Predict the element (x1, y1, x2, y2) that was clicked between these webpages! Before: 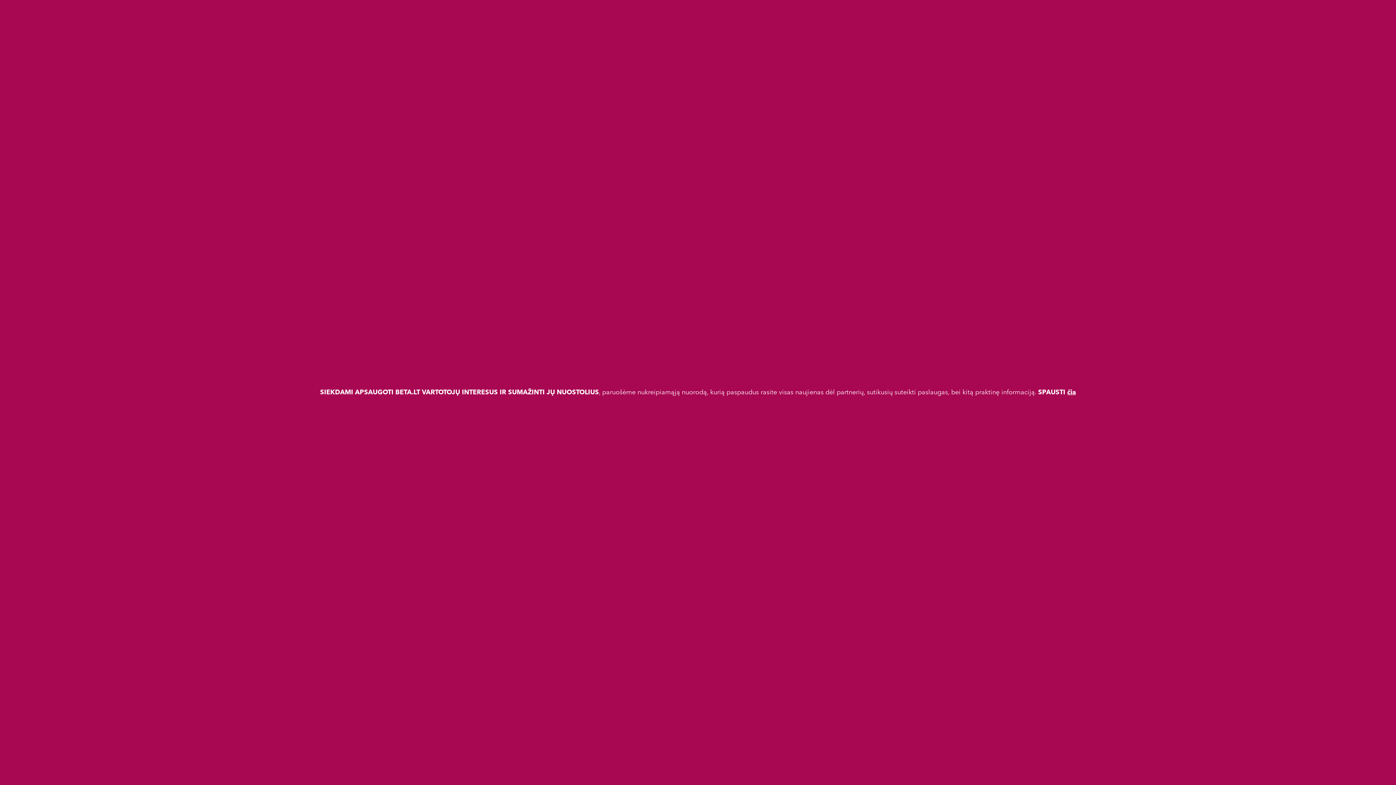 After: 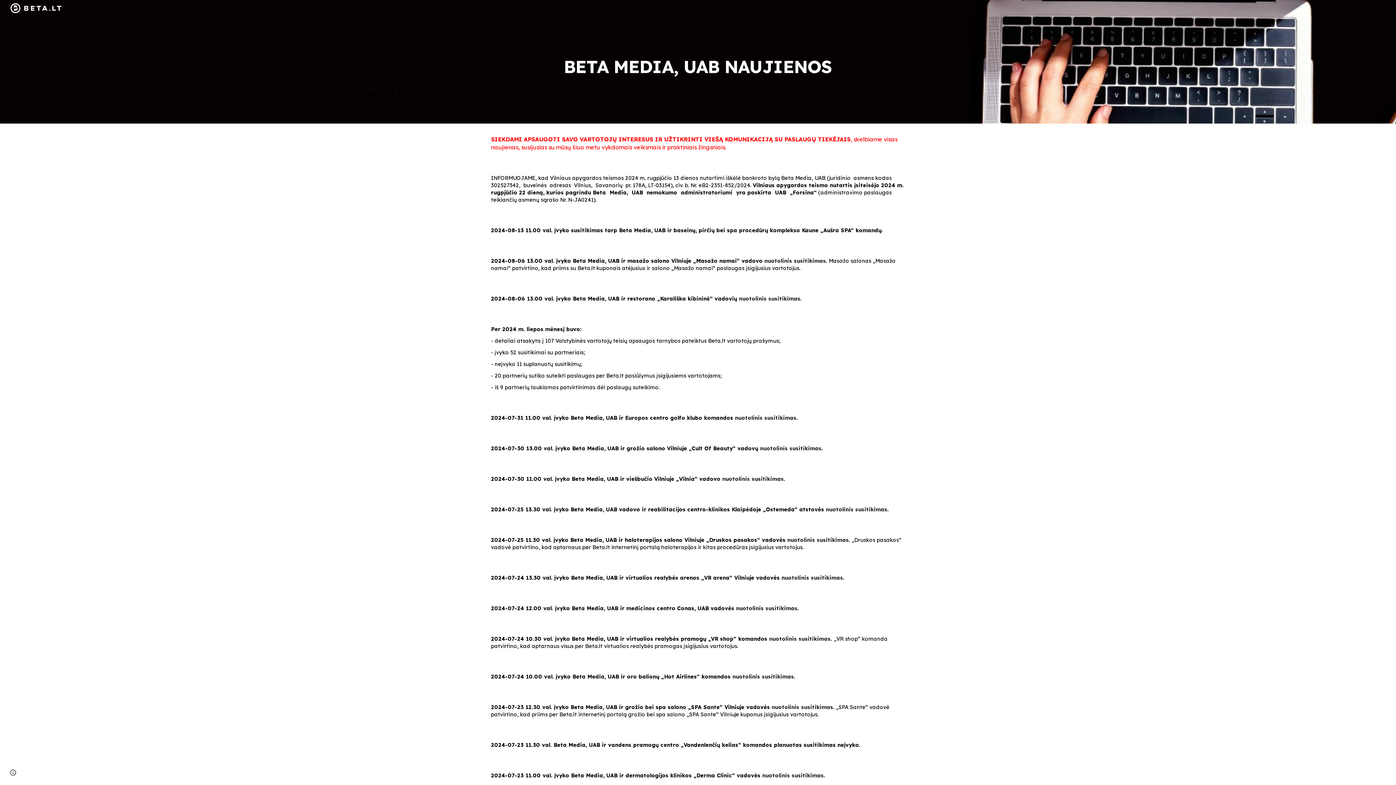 Action: bbox: (1067, 389, 1076, 395) label: čia